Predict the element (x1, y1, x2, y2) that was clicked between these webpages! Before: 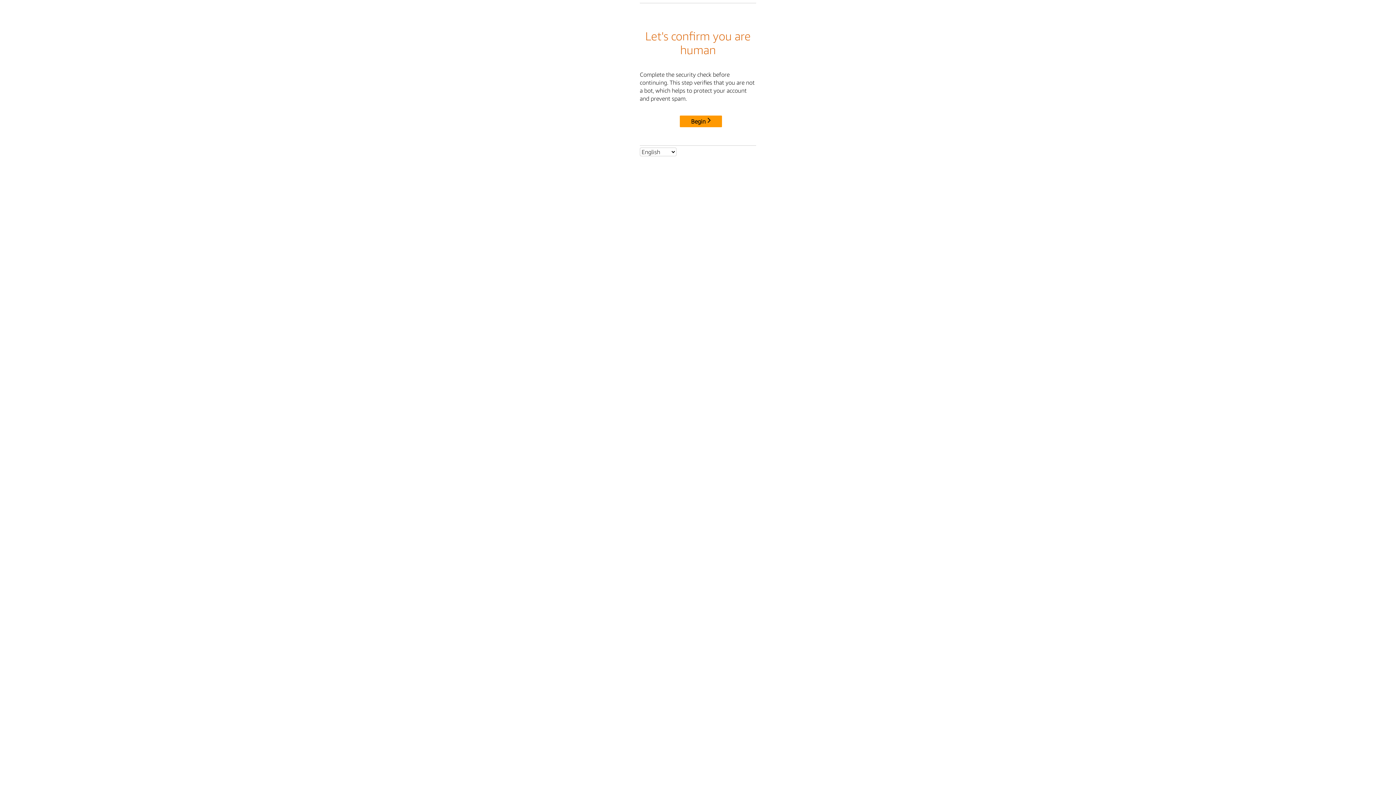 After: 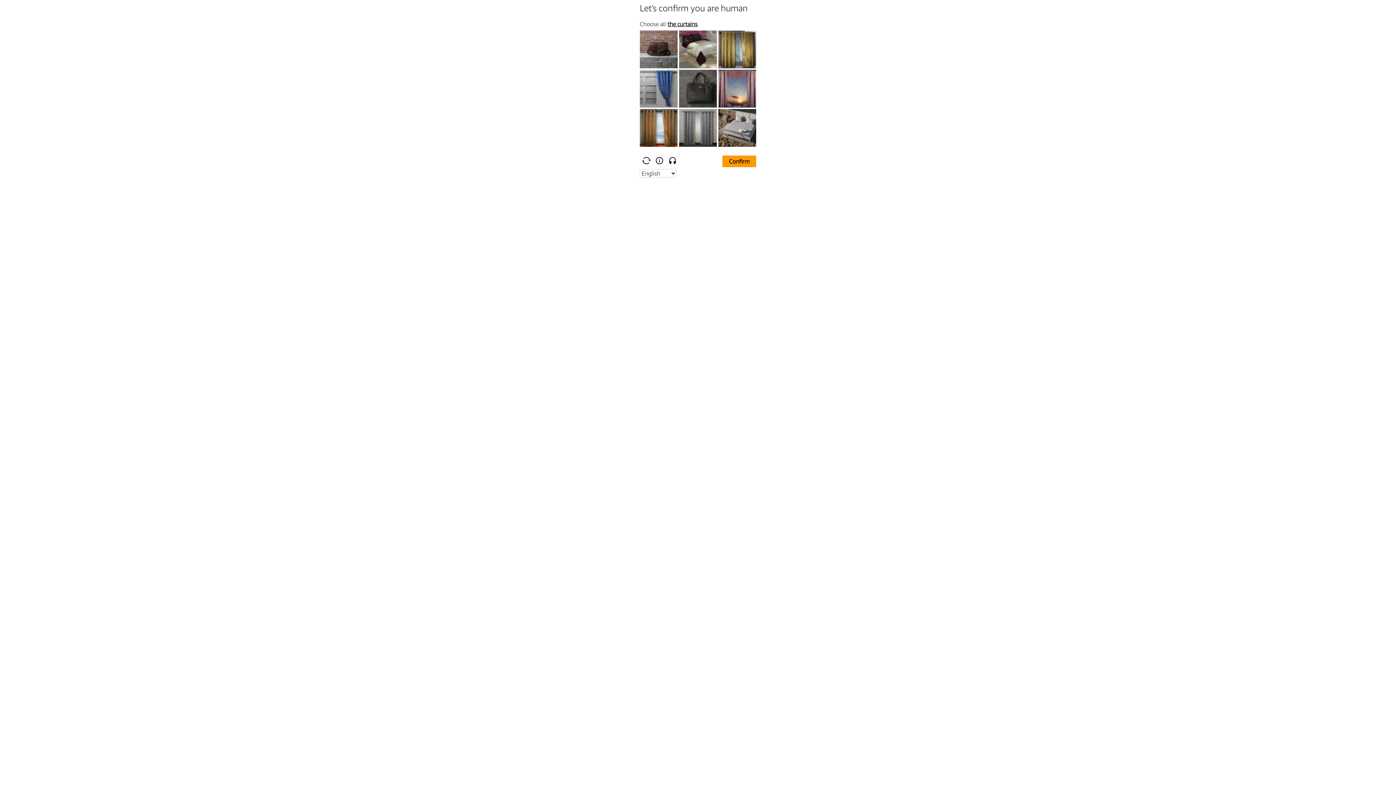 Action: label: Begin bbox: (680, 115, 722, 127)